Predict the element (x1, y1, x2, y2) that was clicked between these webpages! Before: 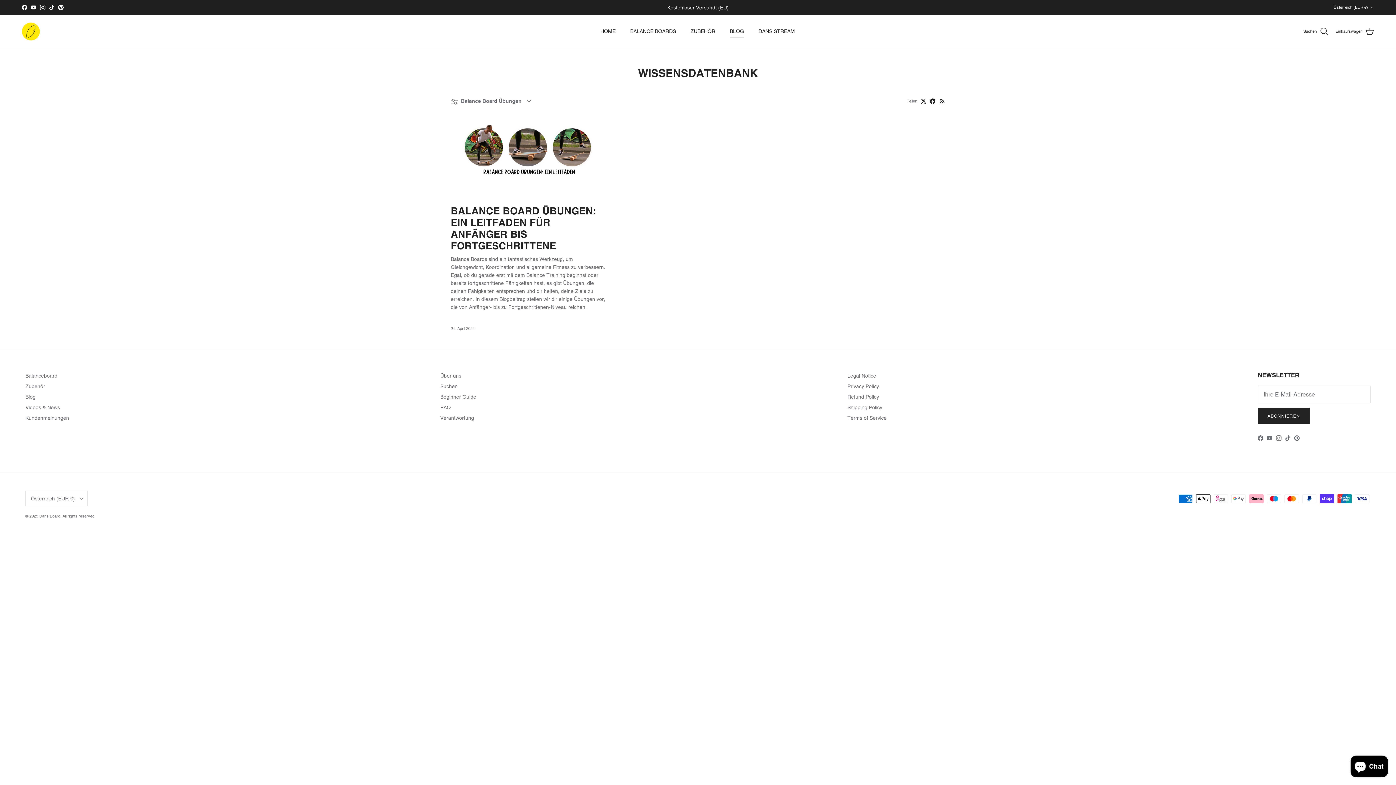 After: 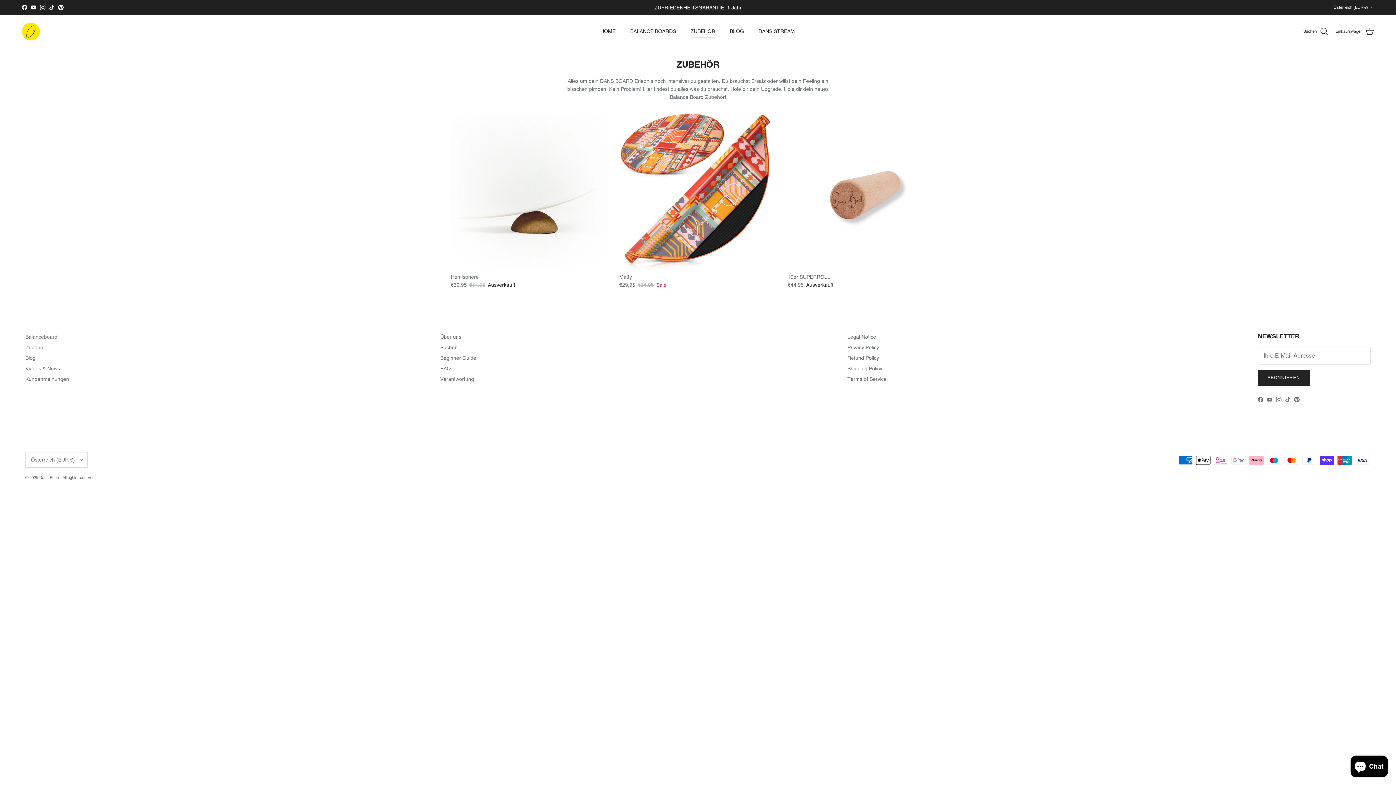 Action: bbox: (684, 19, 722, 43) label: ZUBEHÖR